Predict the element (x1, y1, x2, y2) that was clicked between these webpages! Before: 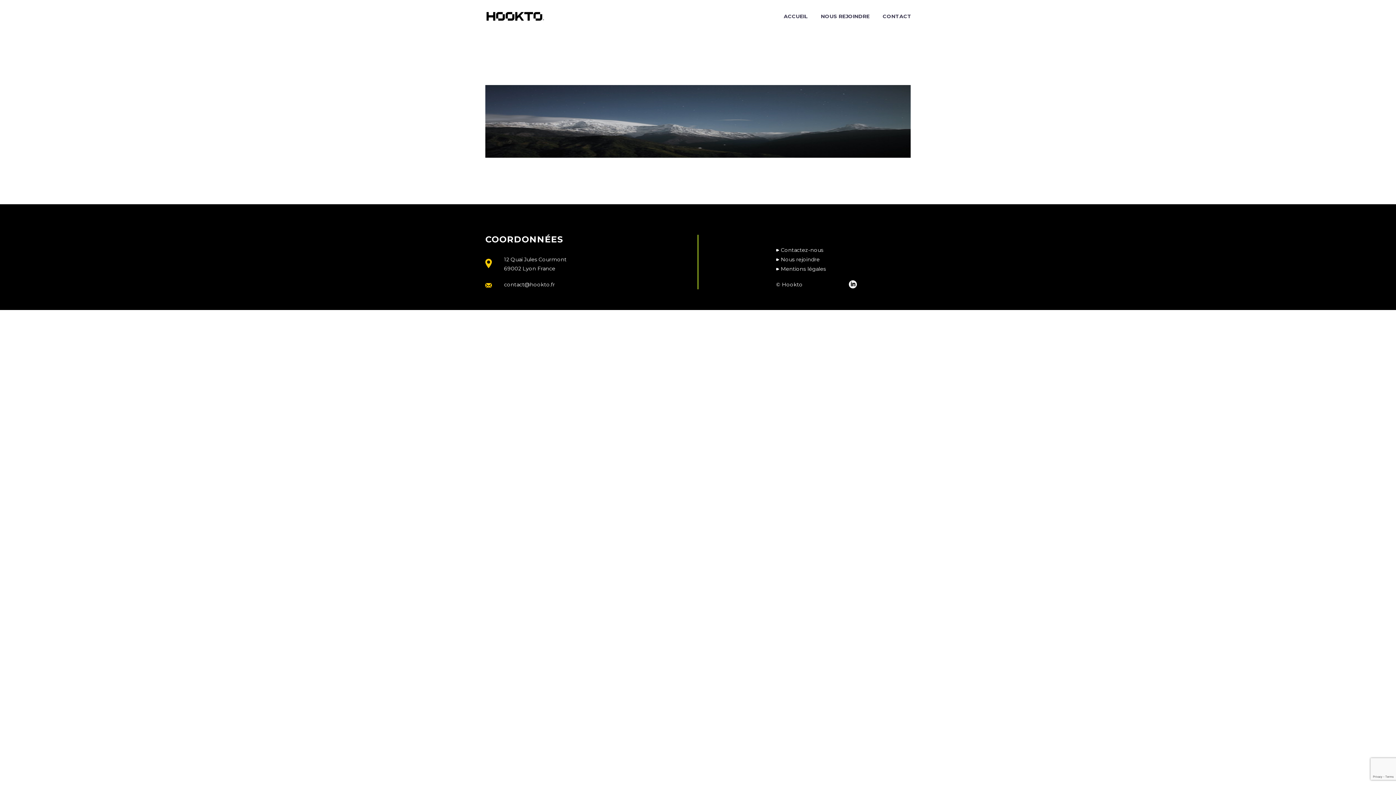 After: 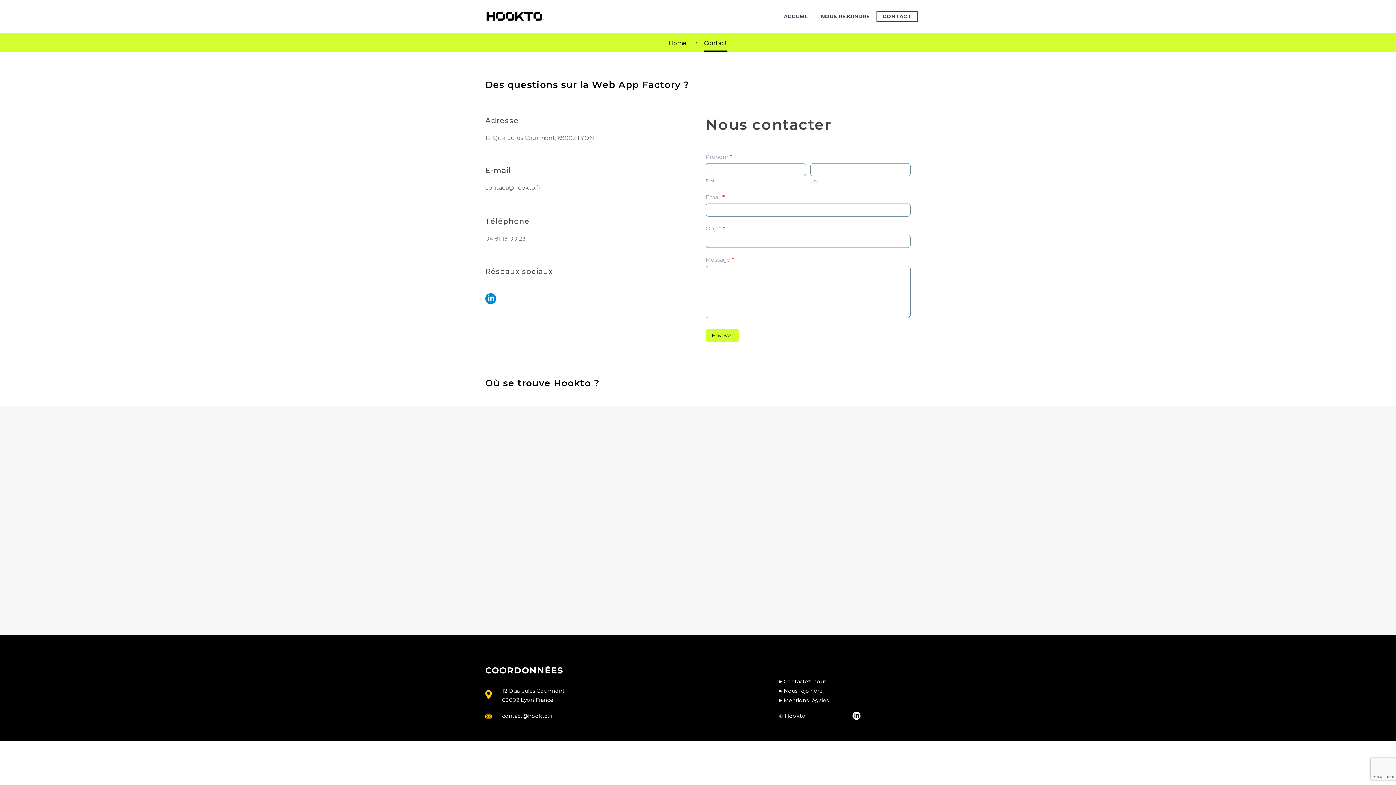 Action: label: CONTACT bbox: (877, 12, 917, 21)